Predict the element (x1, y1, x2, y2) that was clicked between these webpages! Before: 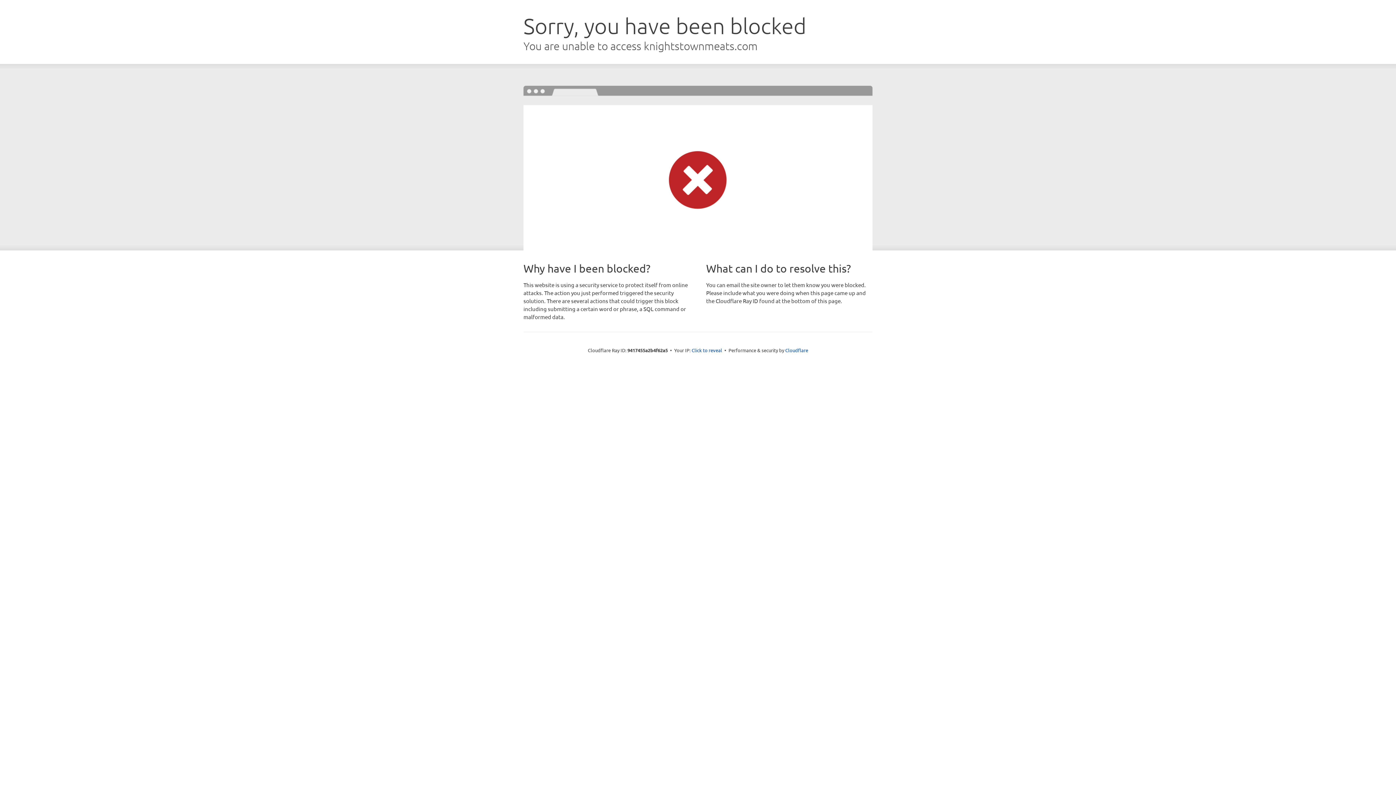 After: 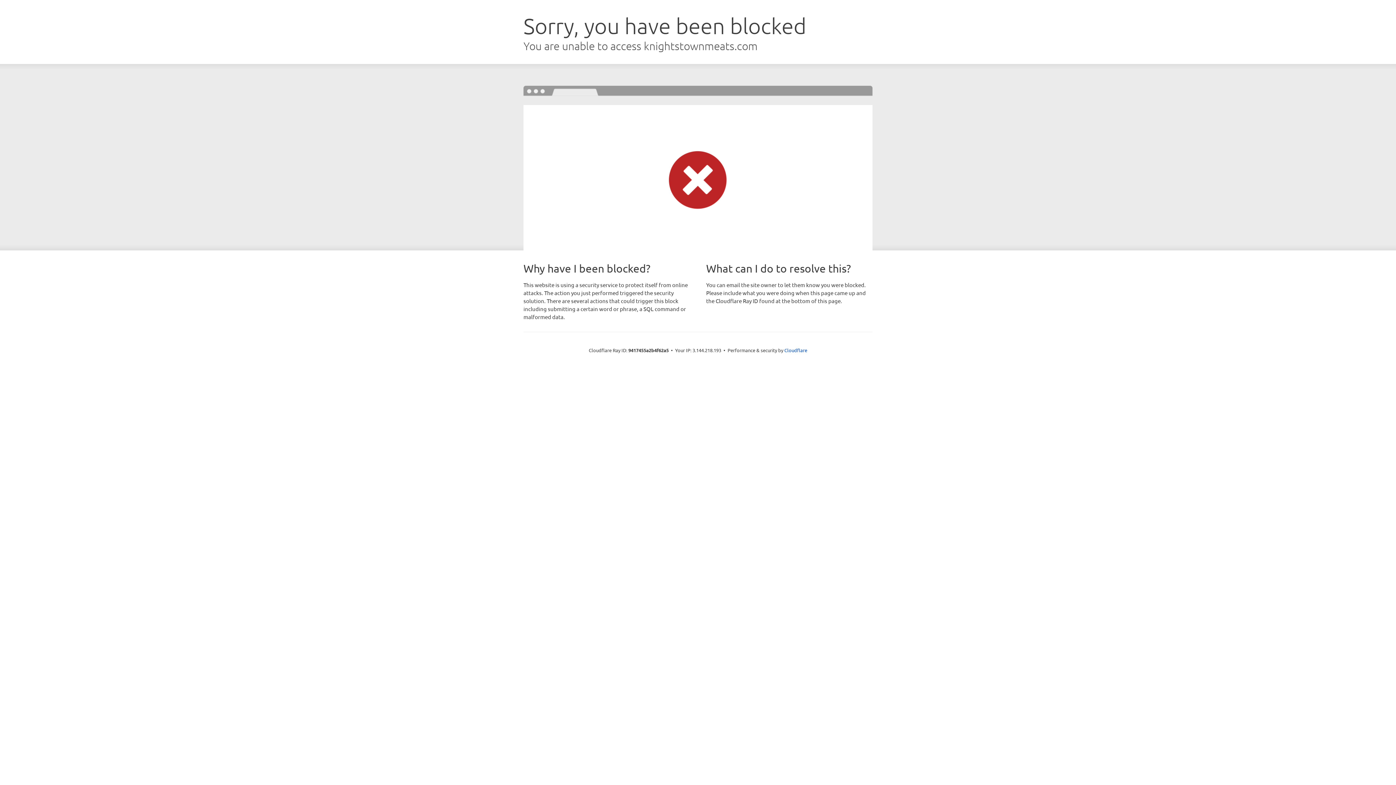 Action: bbox: (691, 346, 722, 353) label: Click to reveal